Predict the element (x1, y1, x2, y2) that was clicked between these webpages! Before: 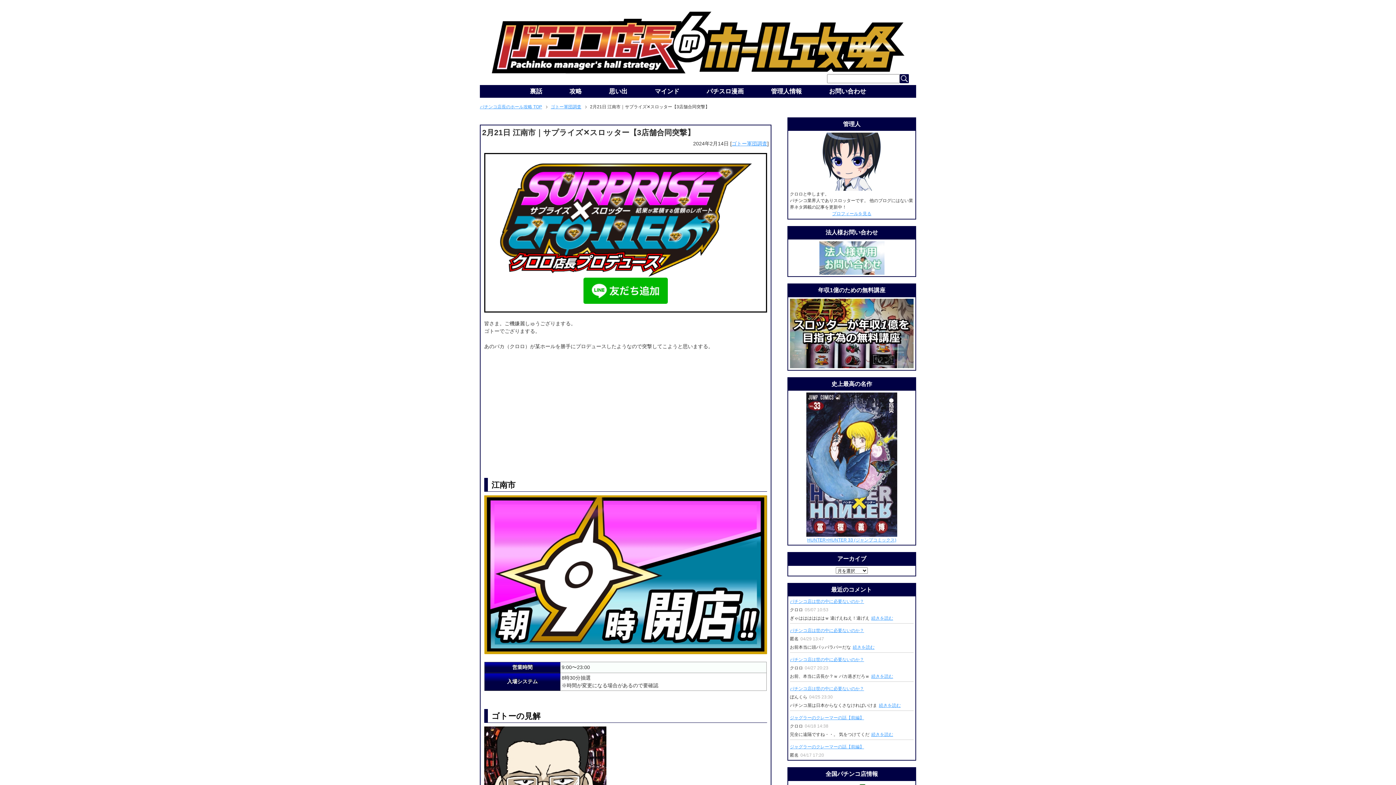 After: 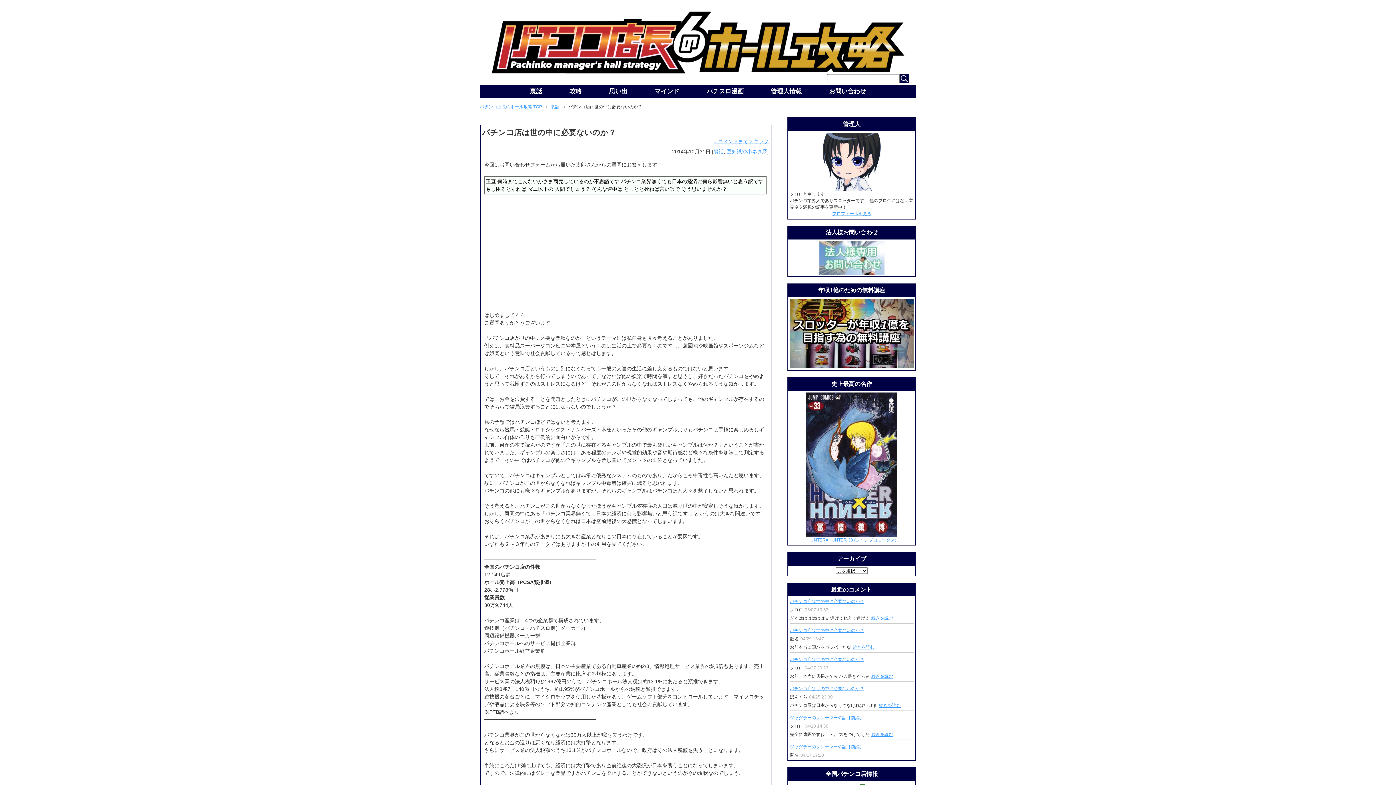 Action: label: パチンコ店は世の中に必要ないのか？ bbox: (790, 598, 913, 605)